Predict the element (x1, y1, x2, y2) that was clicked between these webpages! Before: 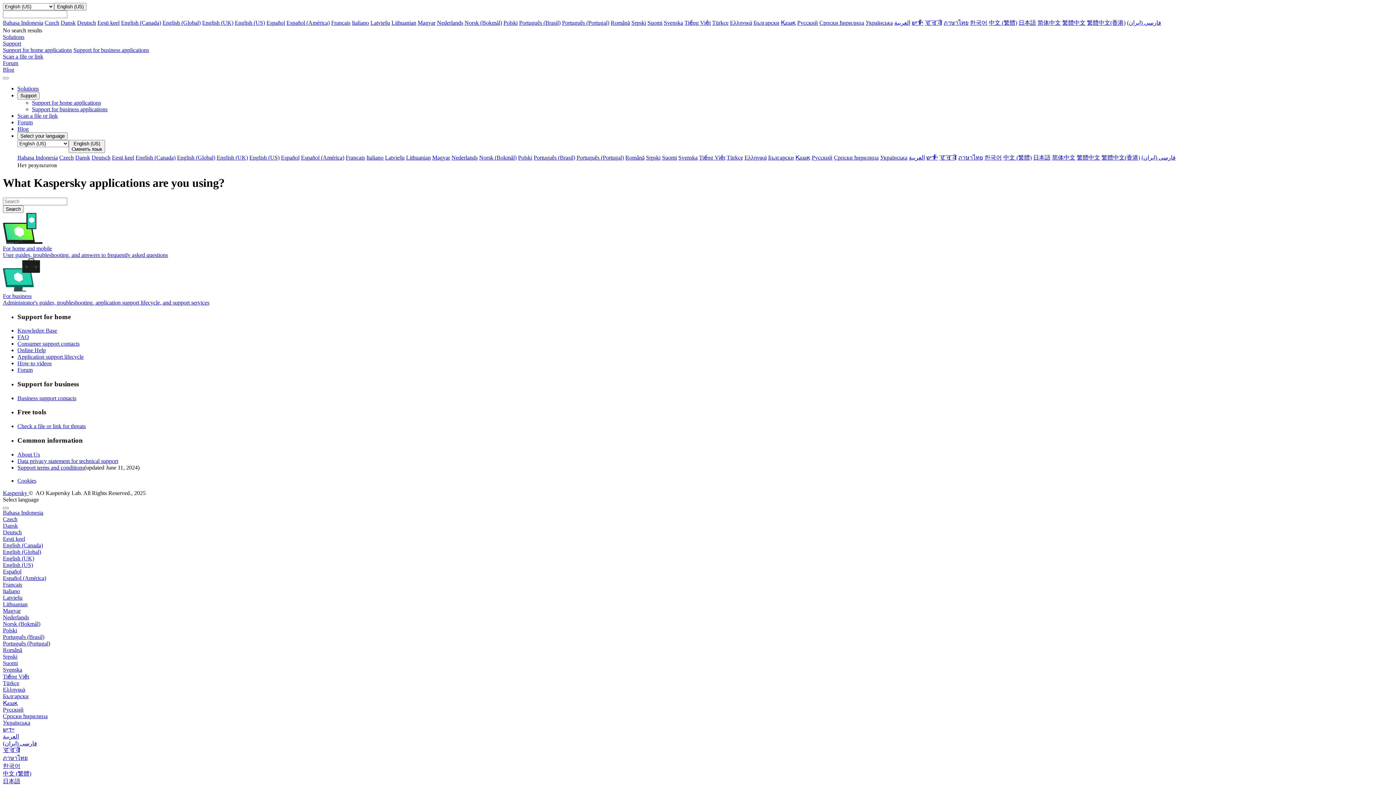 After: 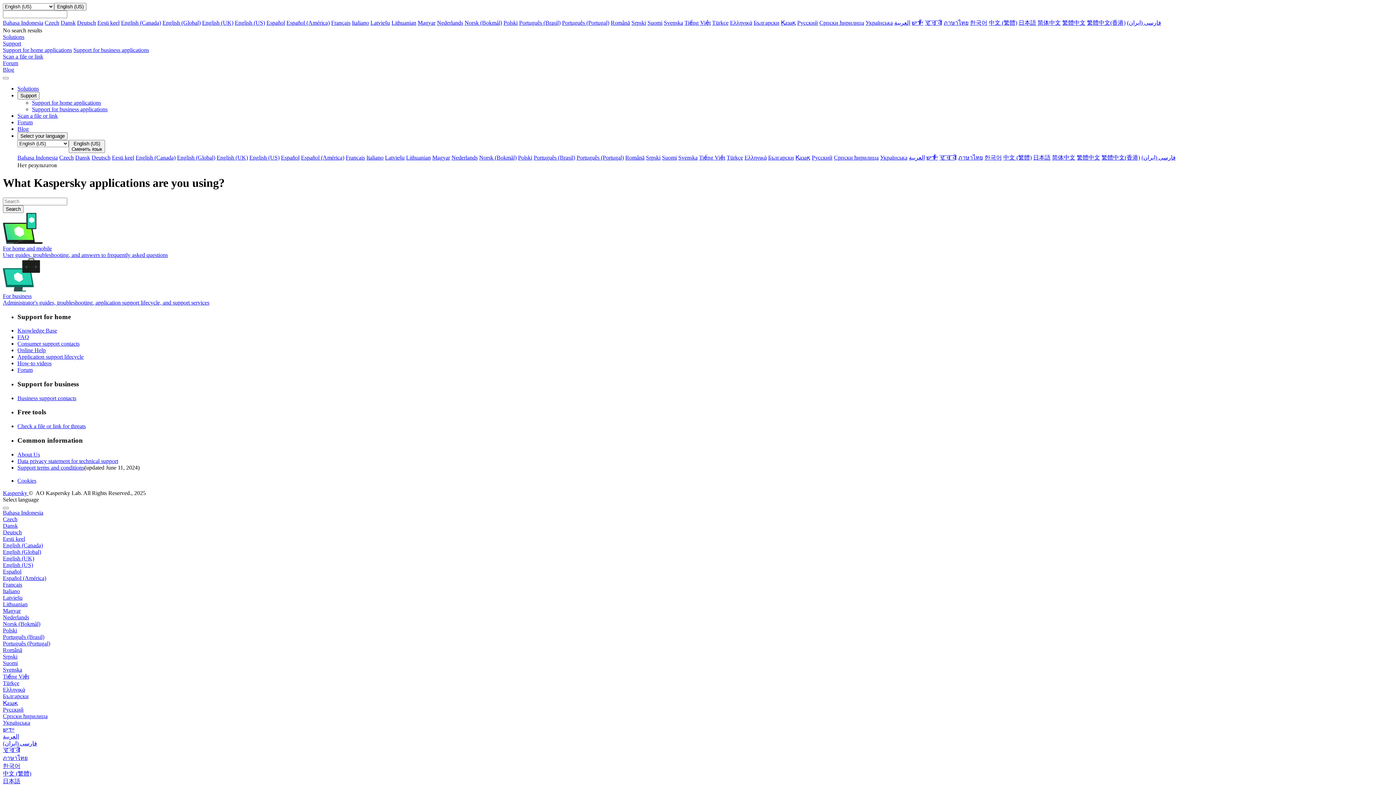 Action: bbox: (768, 154, 794, 160) label: Български